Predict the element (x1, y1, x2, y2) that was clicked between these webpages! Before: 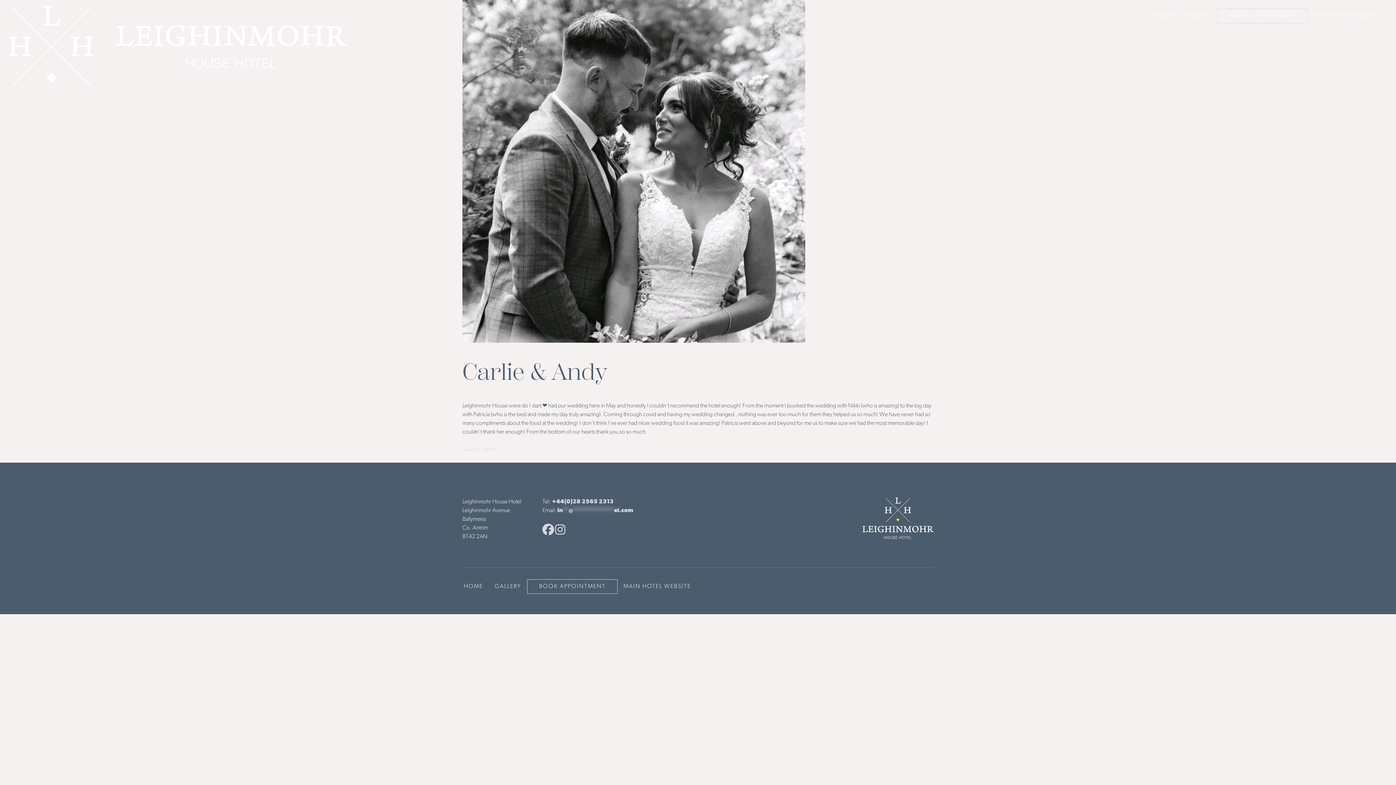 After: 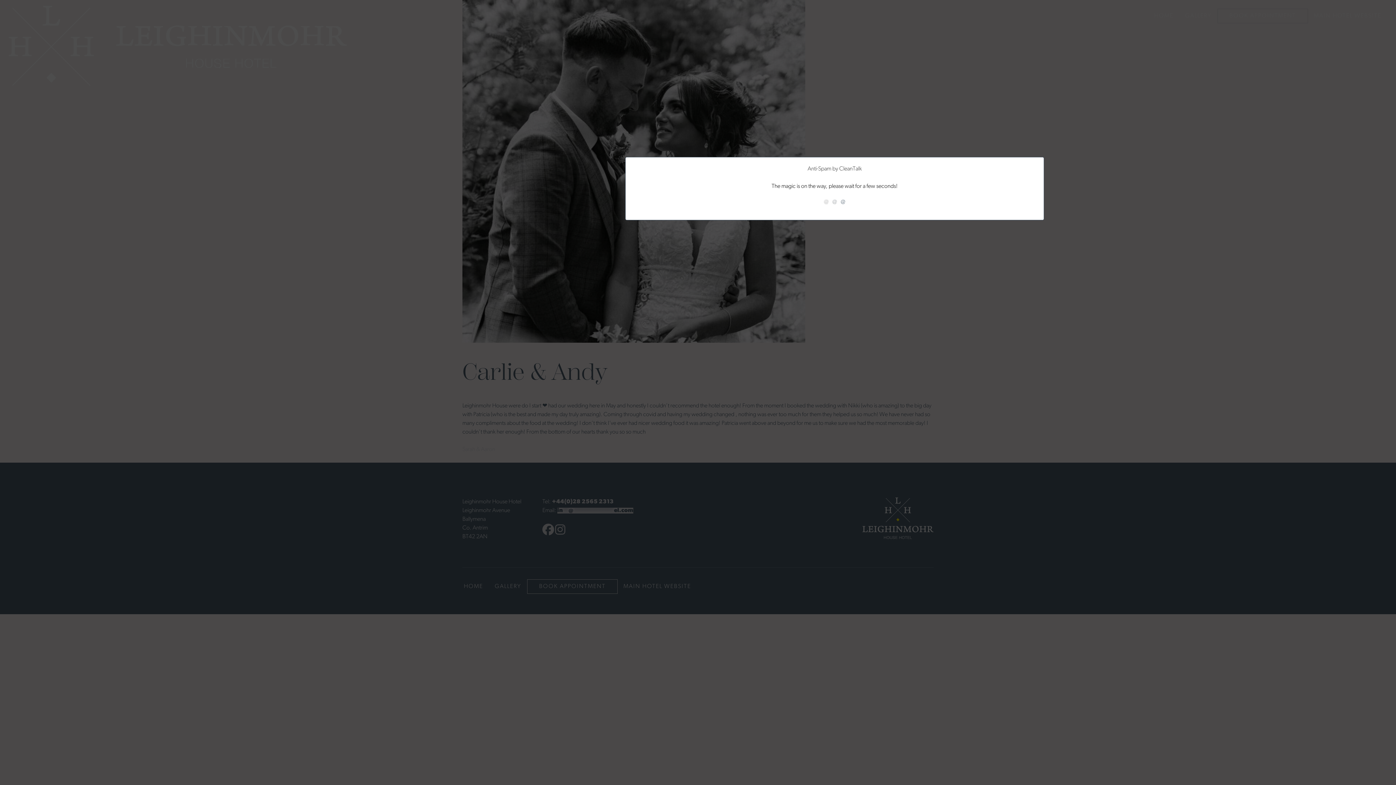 Action: bbox: (557, 507, 633, 513) label: in**@**************el.com